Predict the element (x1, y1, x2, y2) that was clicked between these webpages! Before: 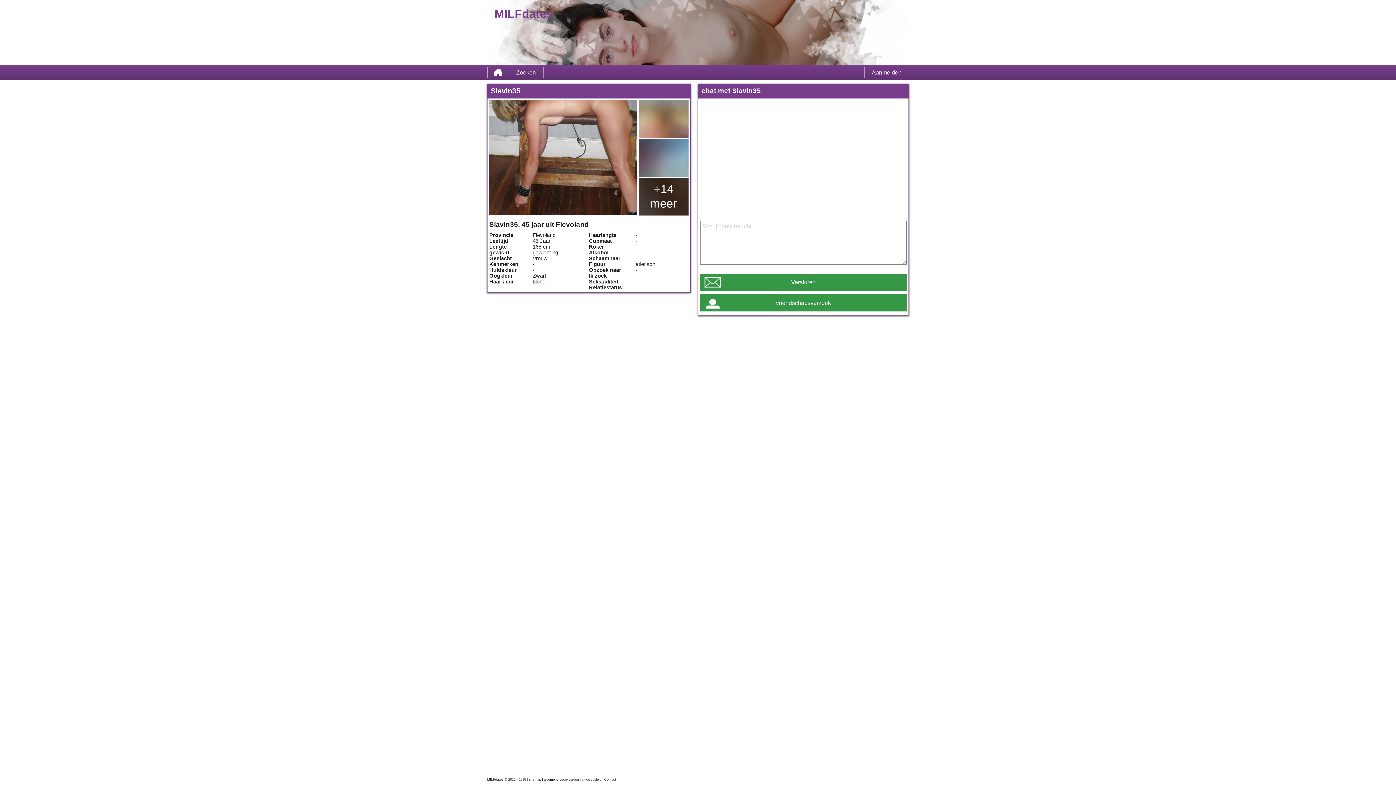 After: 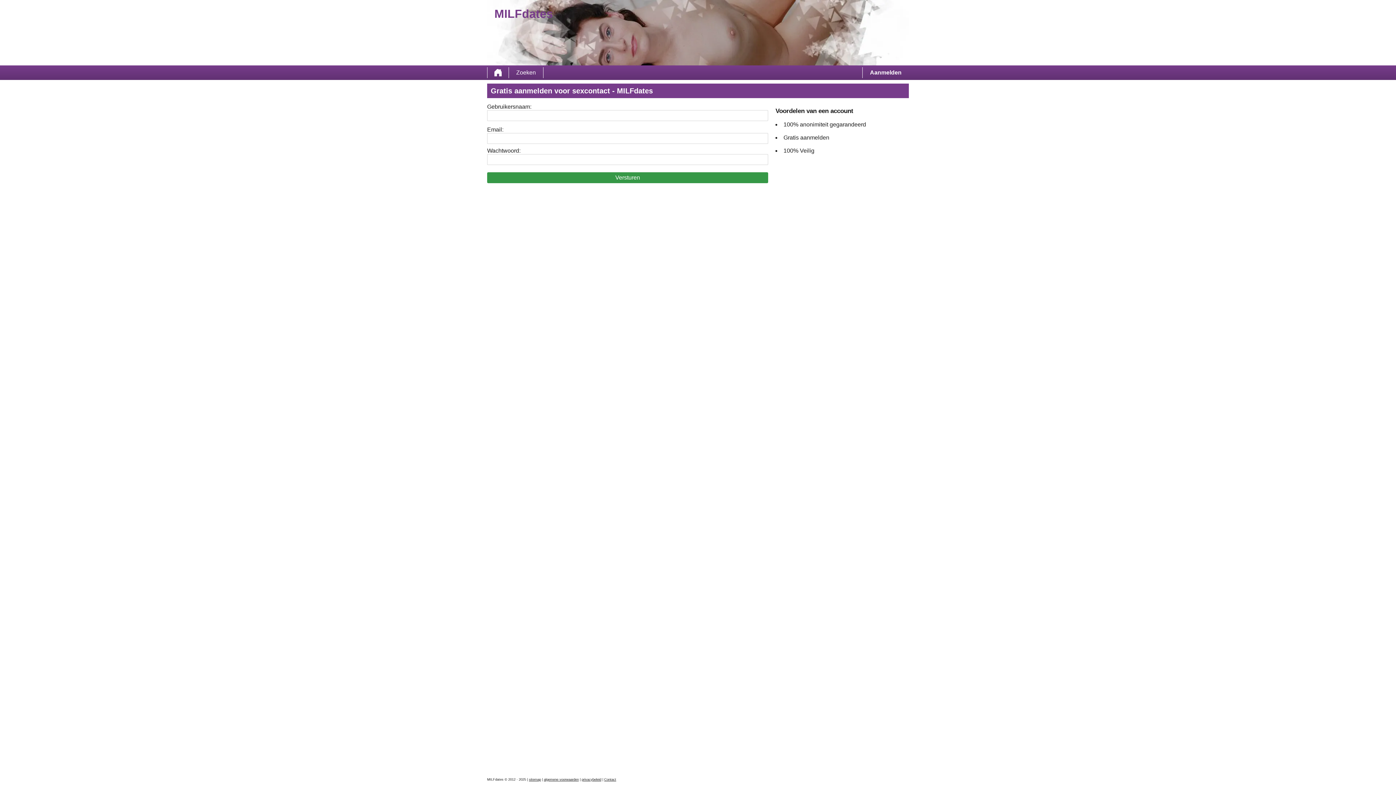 Action: label: Aanmelden bbox: (864, 67, 909, 78)